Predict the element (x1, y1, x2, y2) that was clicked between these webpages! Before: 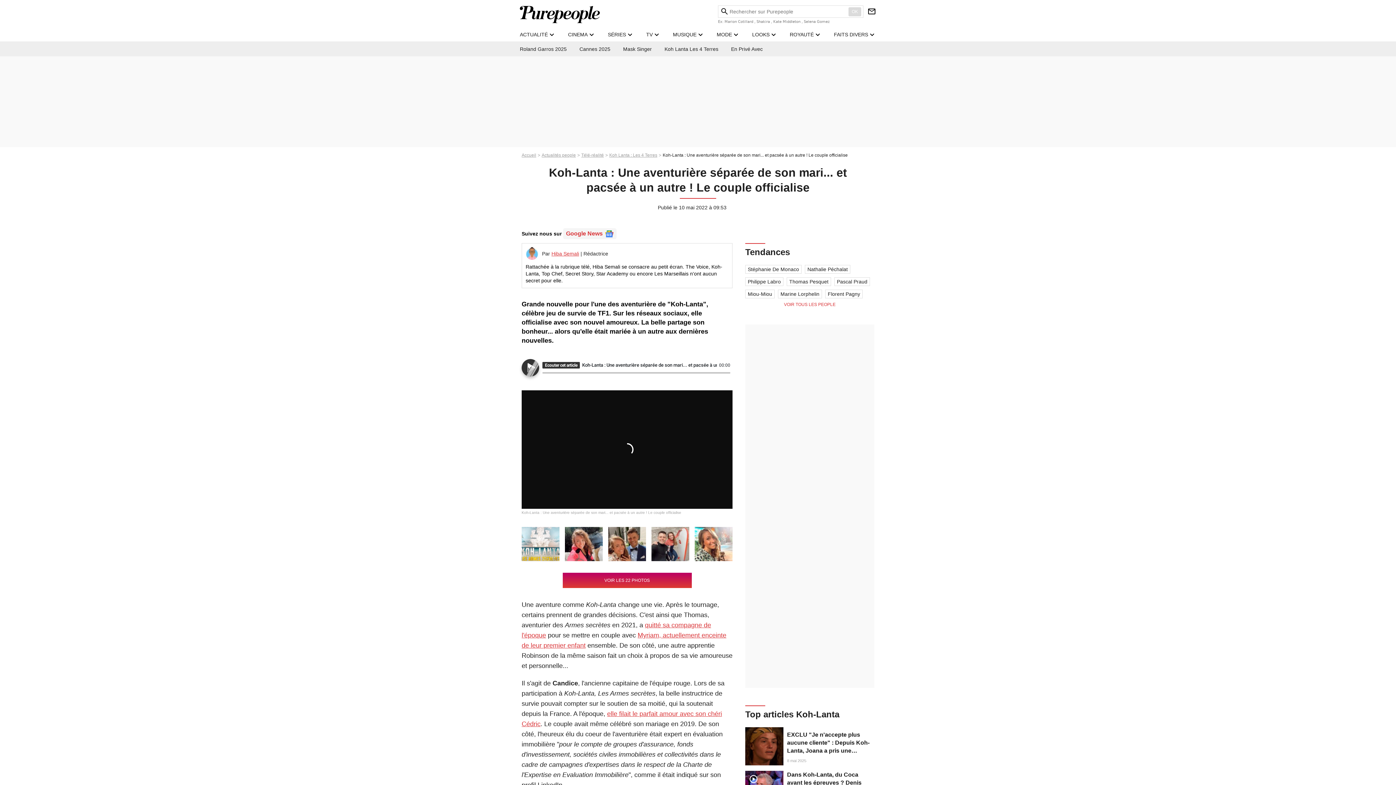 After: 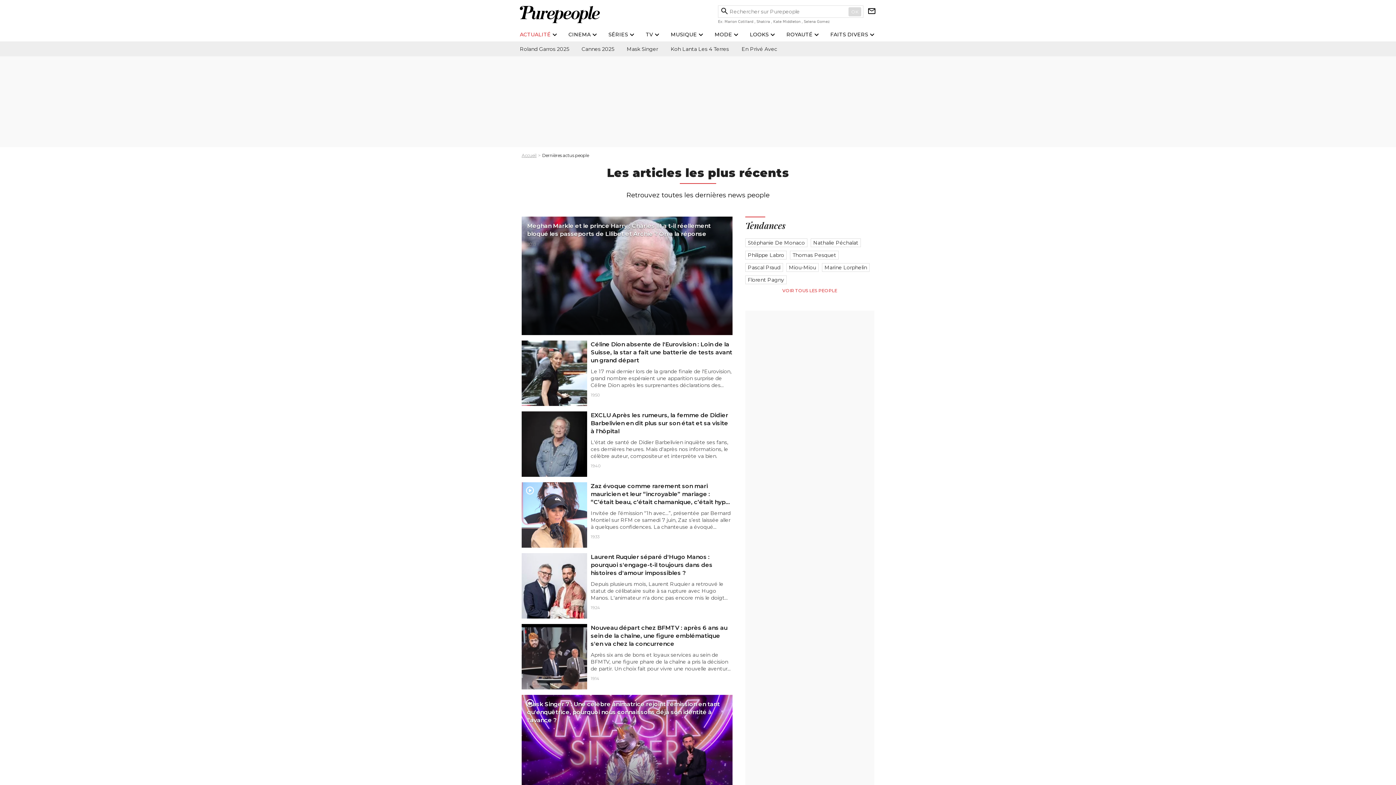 Action: label: ACTUALITÉ bbox: (520, 31, 548, 37)